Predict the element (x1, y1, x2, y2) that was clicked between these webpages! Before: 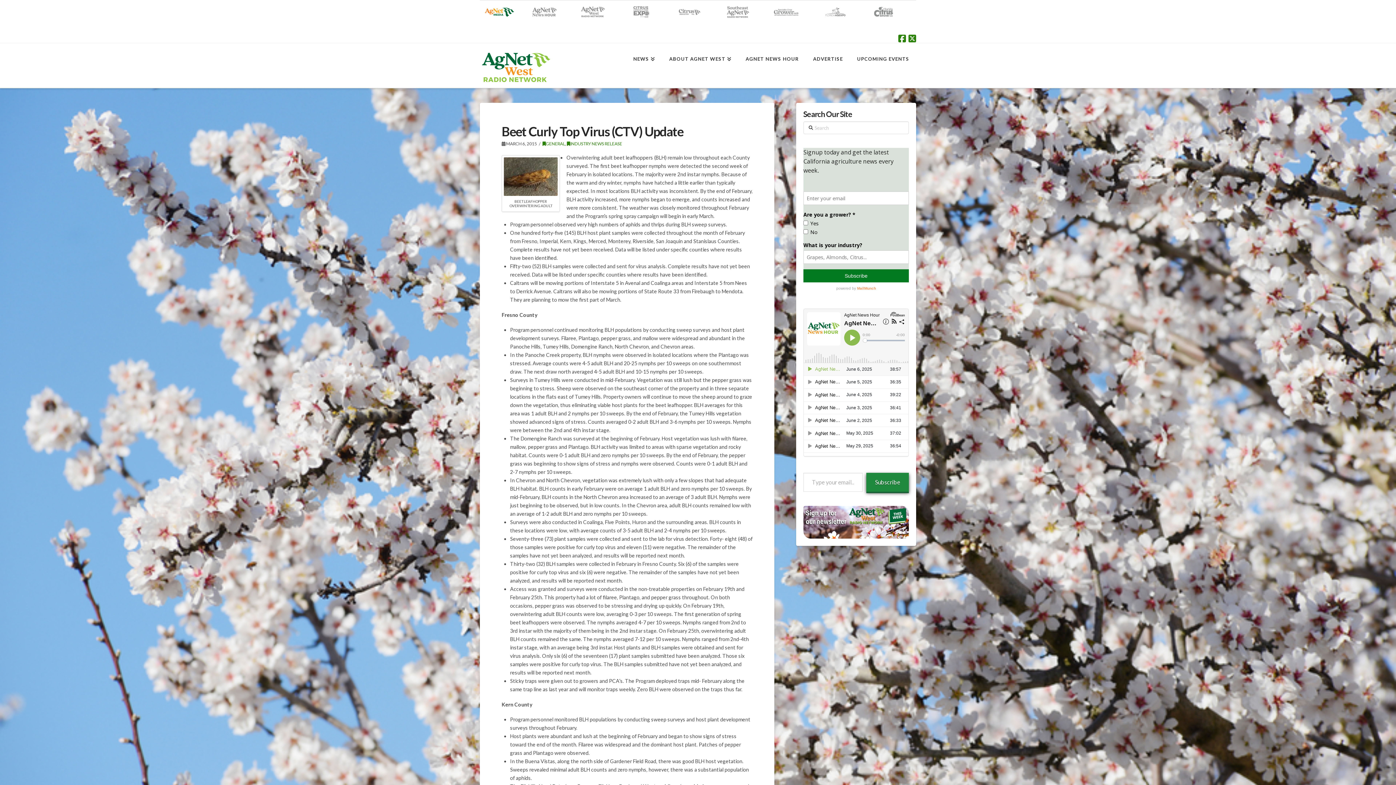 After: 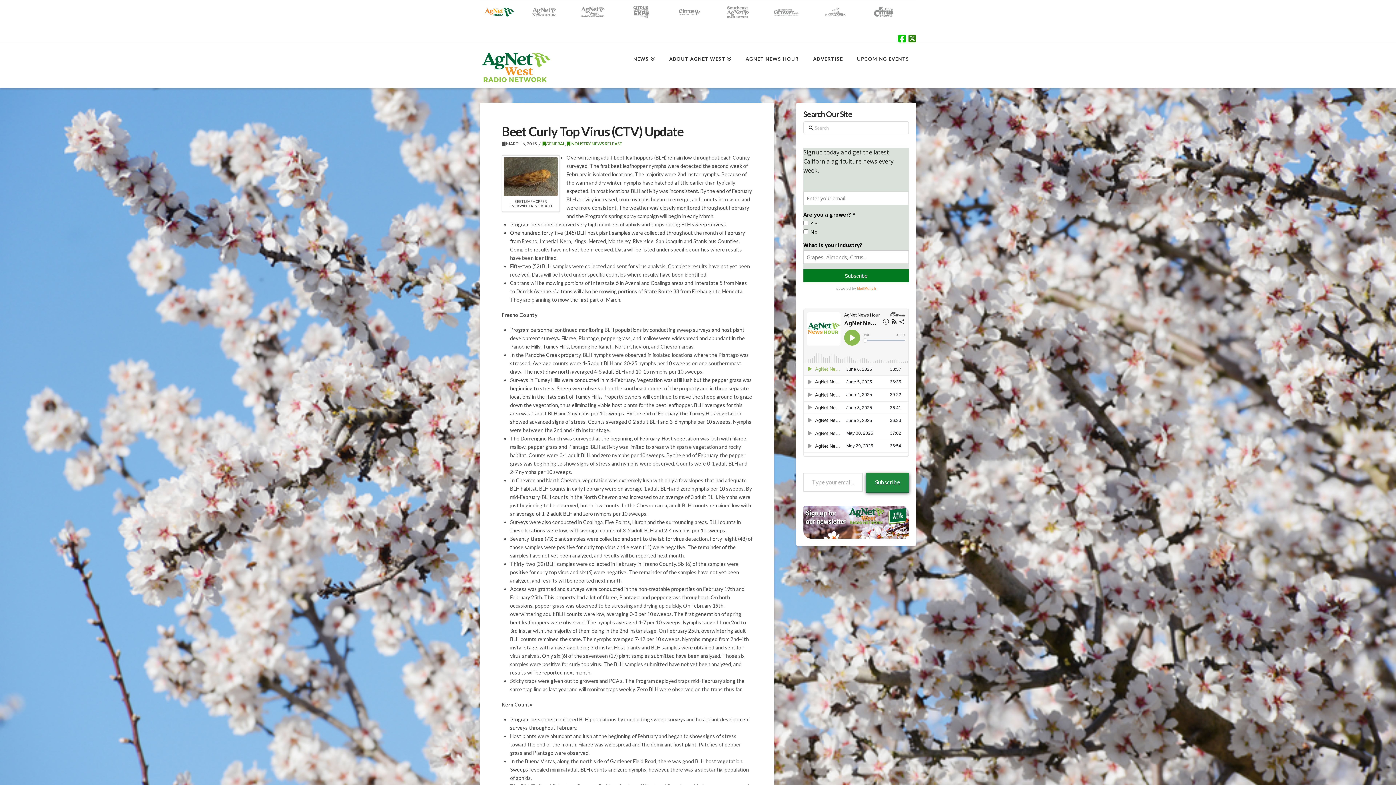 Action: bbox: (898, 34, 906, 43)